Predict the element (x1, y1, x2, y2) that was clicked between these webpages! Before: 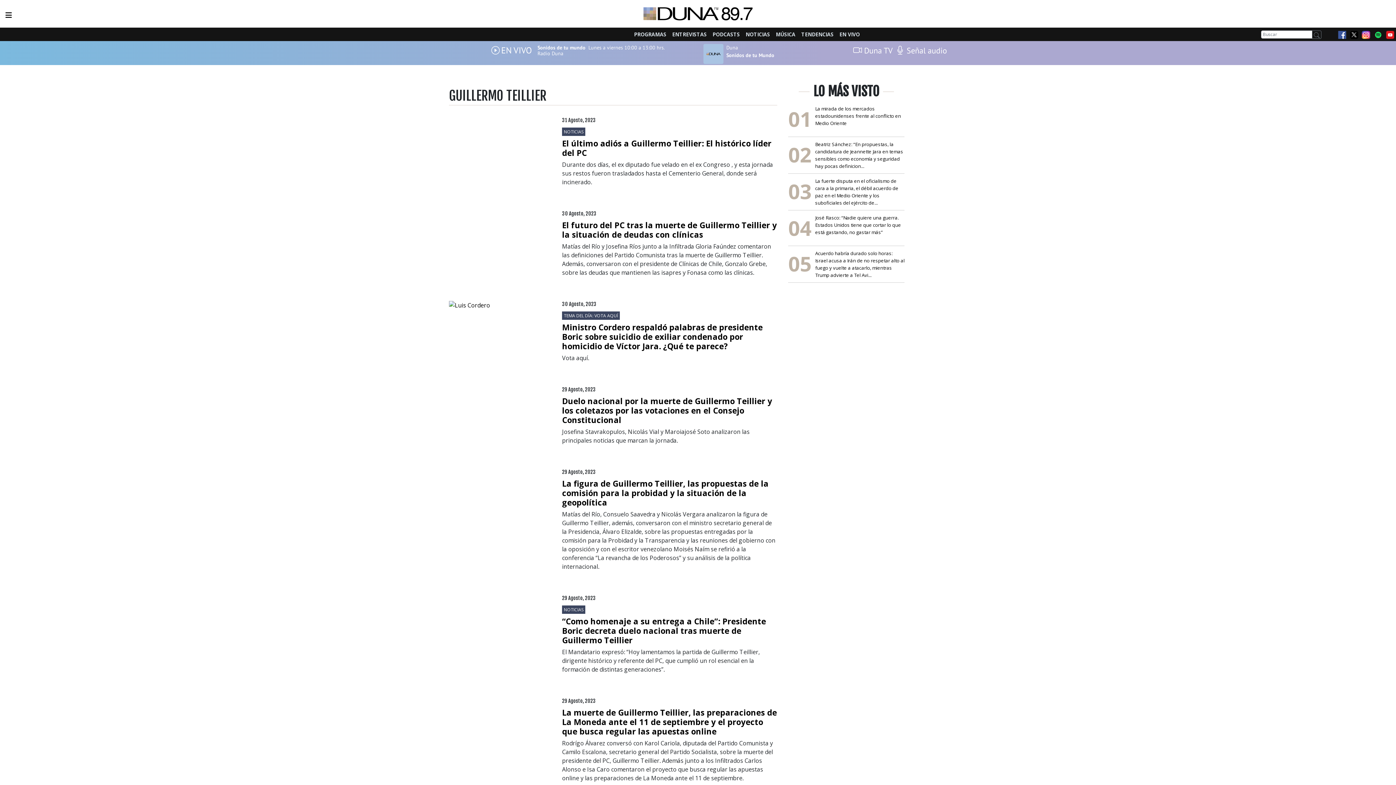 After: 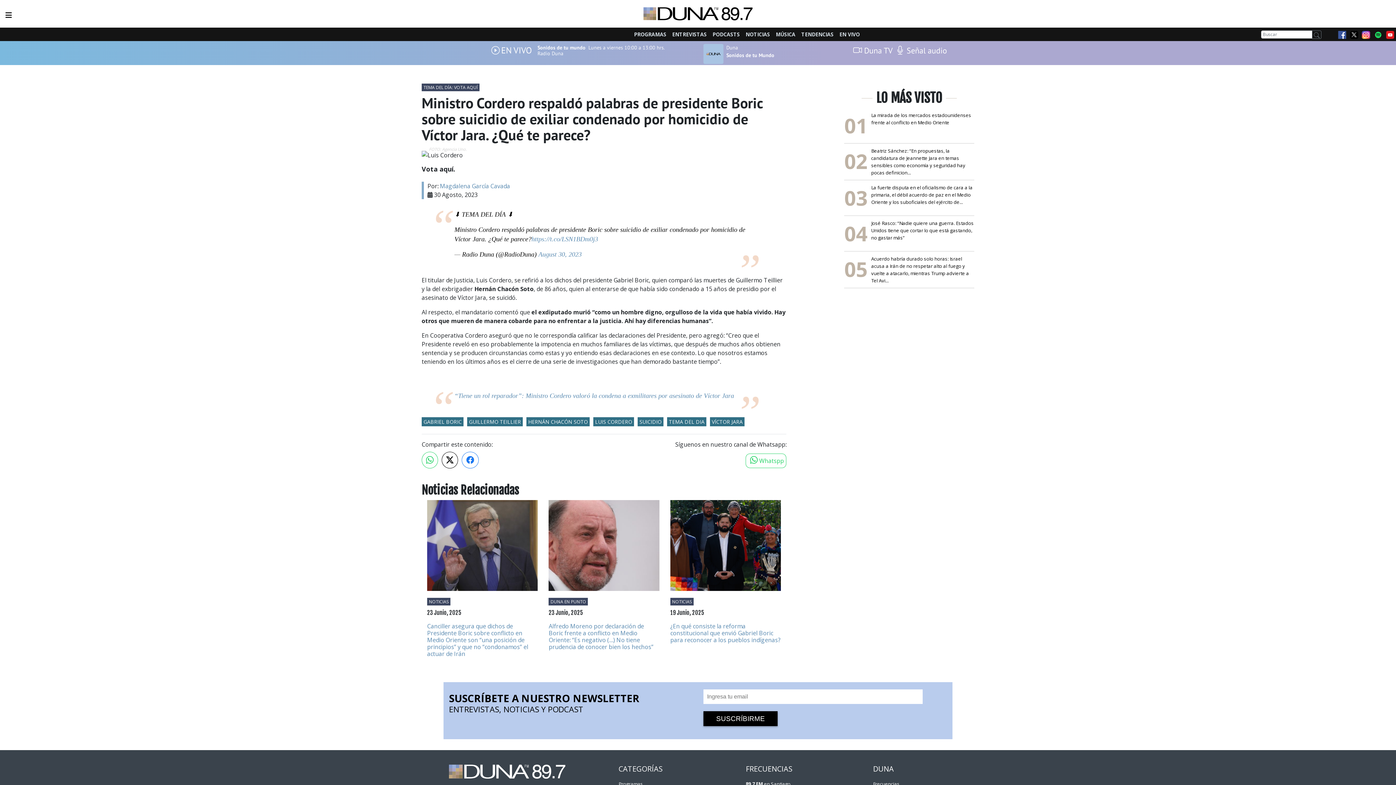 Action: bbox: (449, 348, 490, 356)